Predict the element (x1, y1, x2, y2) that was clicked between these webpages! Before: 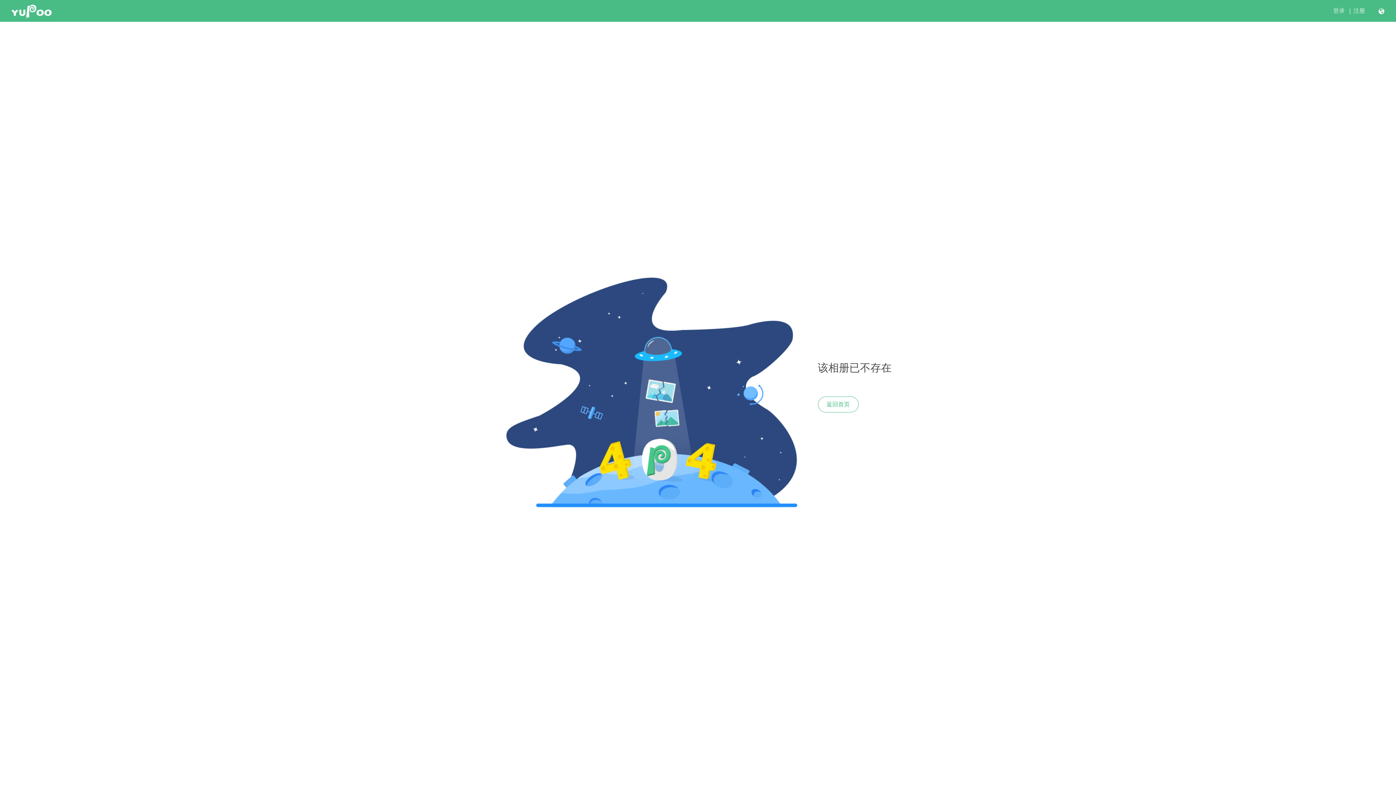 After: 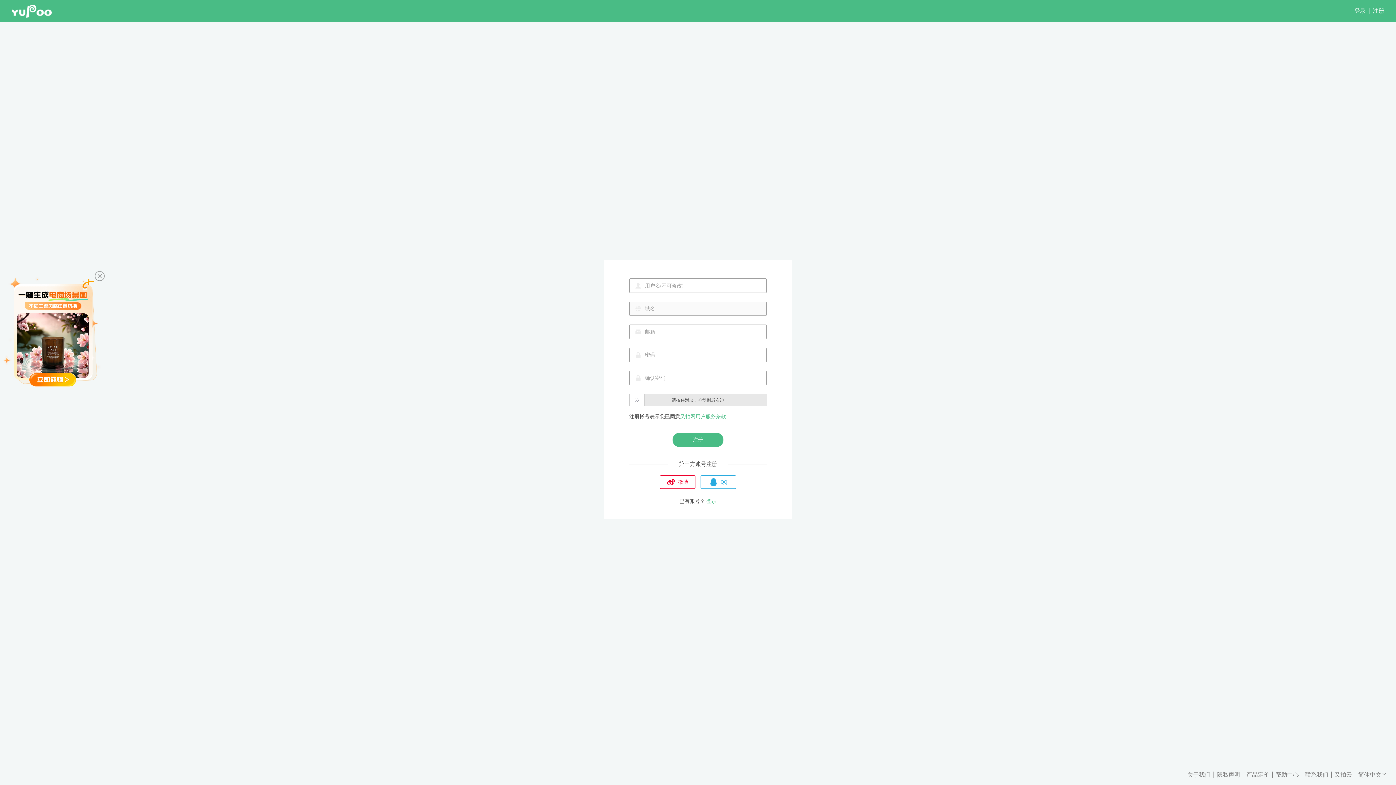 Action: label: 注册 bbox: (1353, 7, 1365, 14)